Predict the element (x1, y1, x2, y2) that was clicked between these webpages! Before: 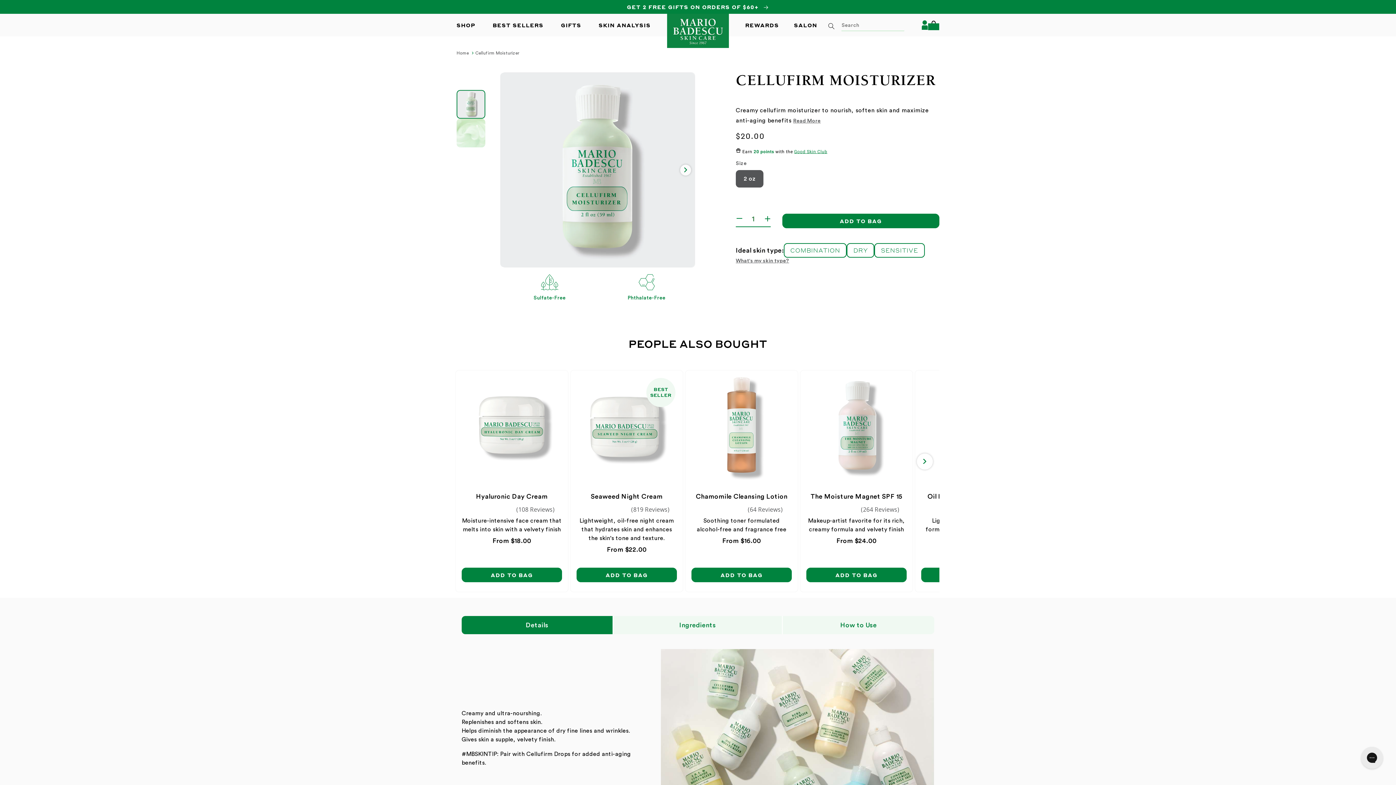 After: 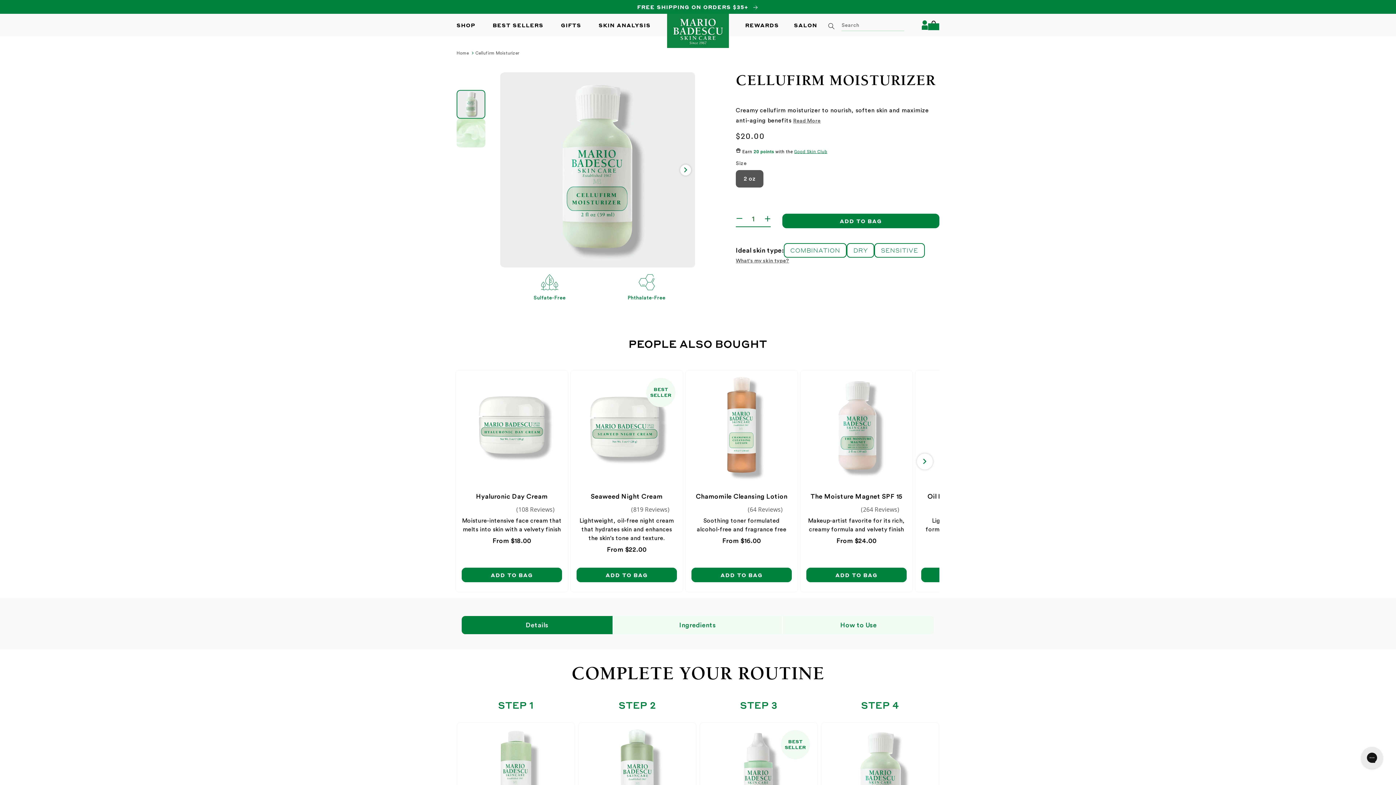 Action: bbox: (613, 616, 783, 634) label: Ingredients